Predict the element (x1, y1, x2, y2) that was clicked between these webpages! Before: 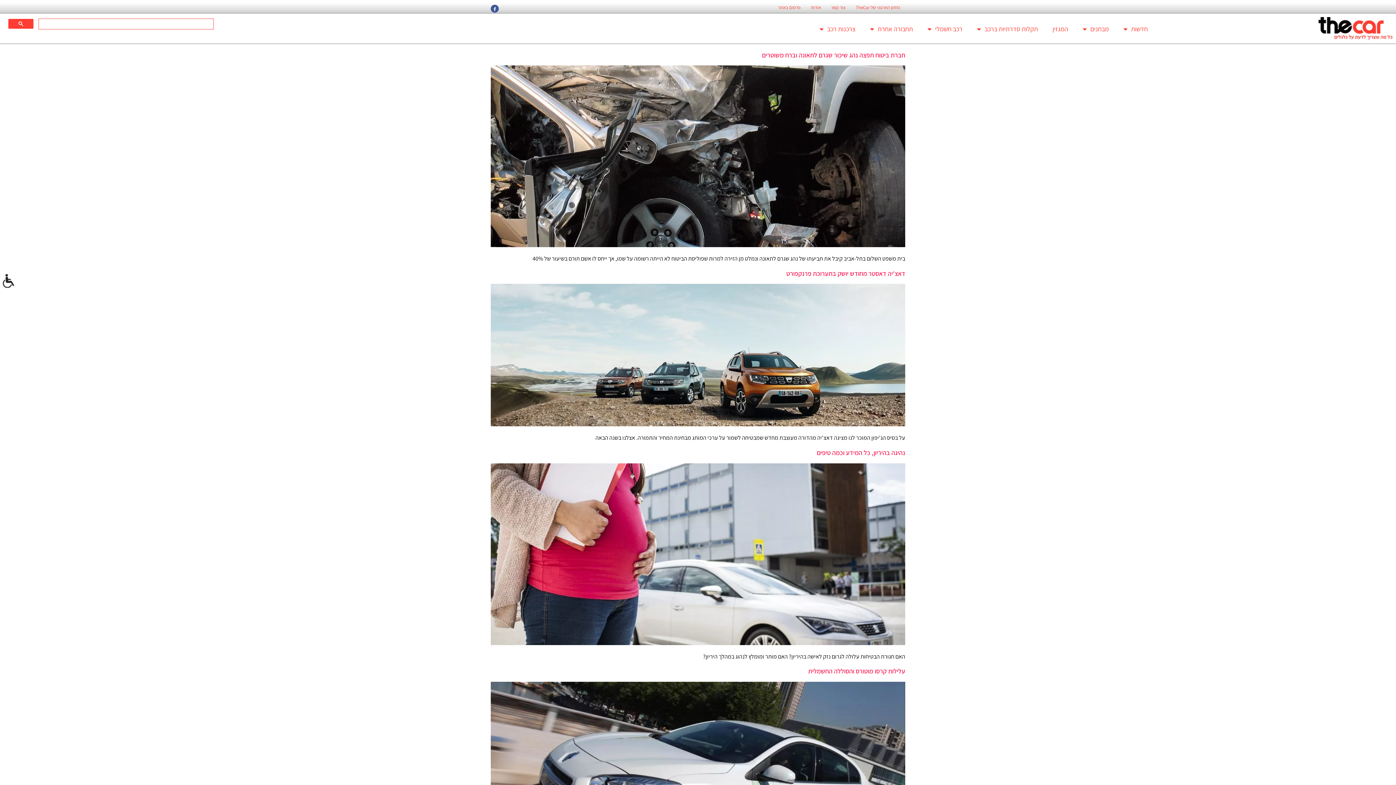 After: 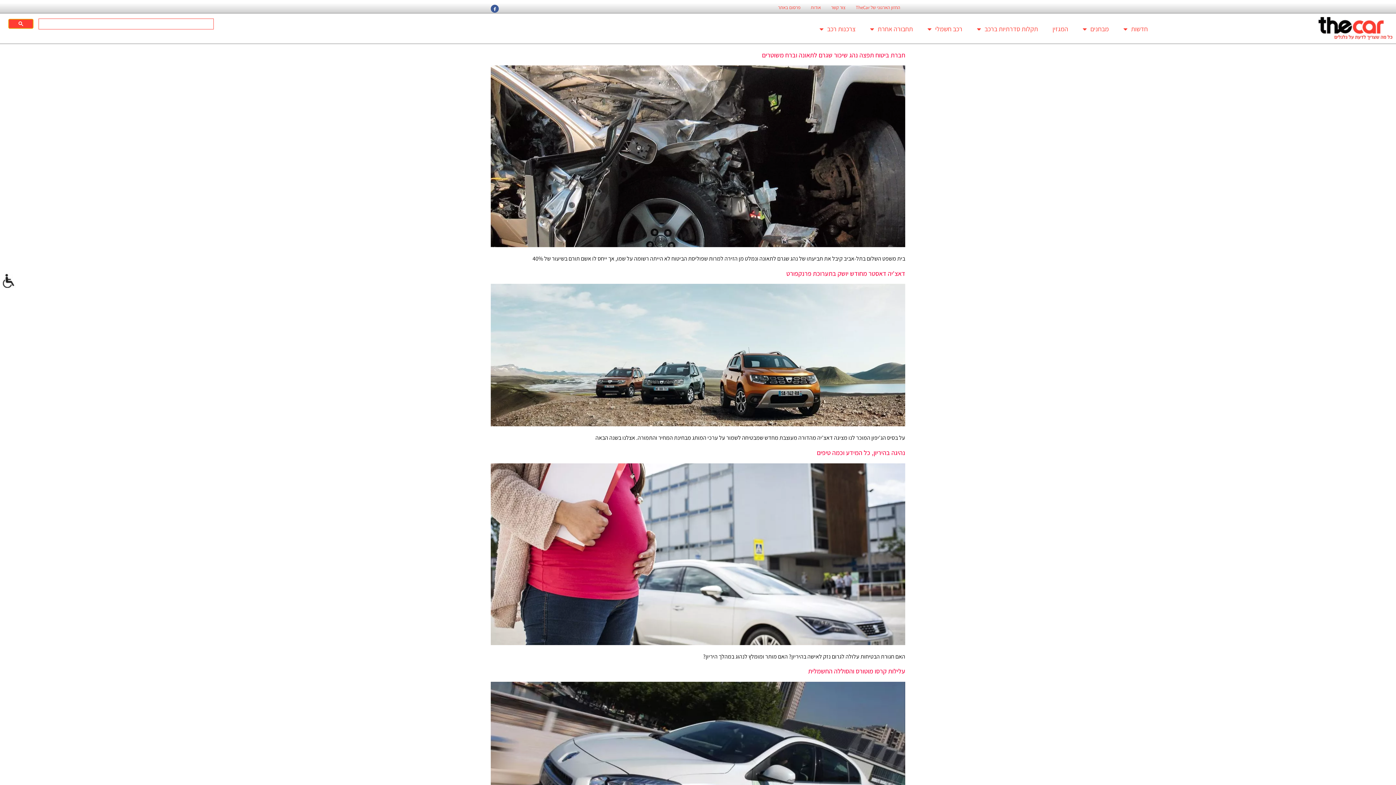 Action: bbox: (8, 18, 33, 28)